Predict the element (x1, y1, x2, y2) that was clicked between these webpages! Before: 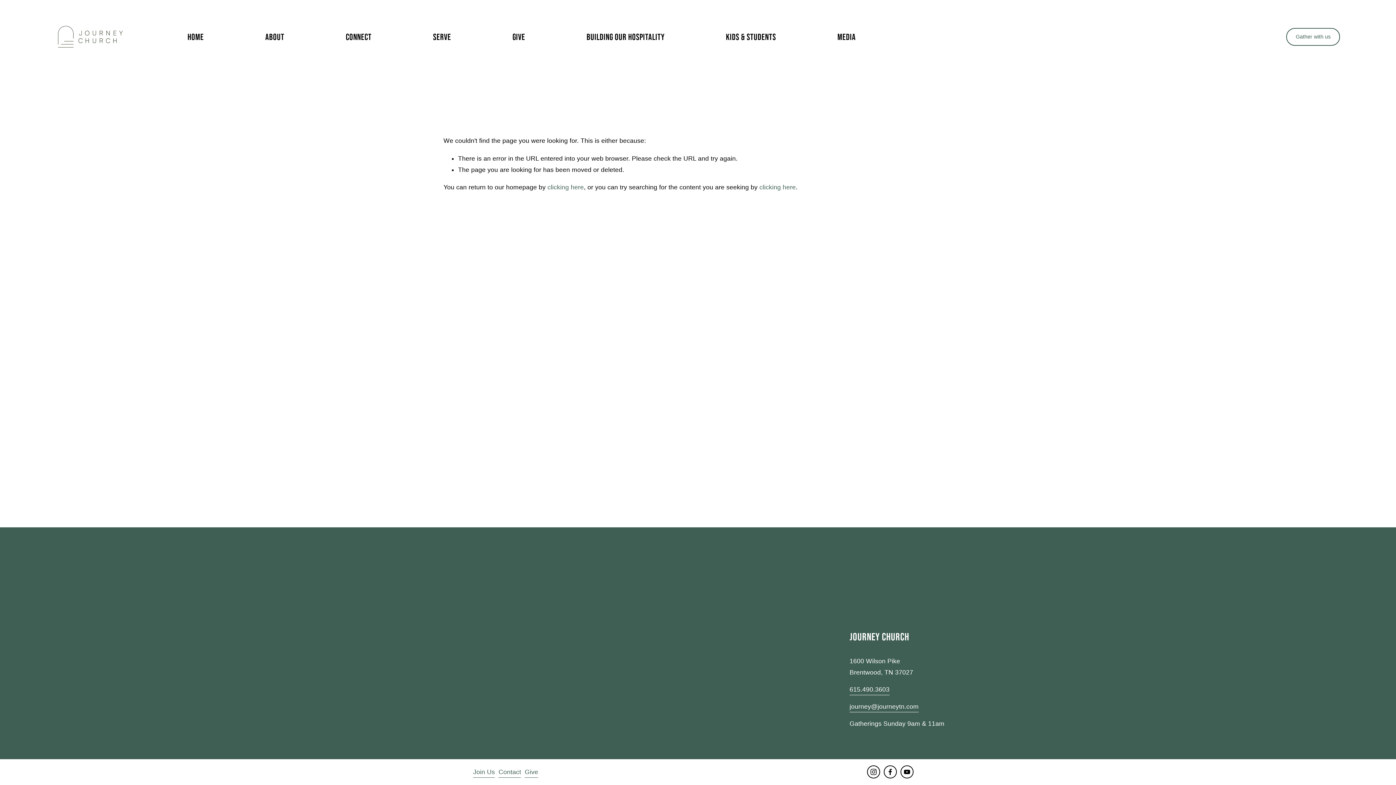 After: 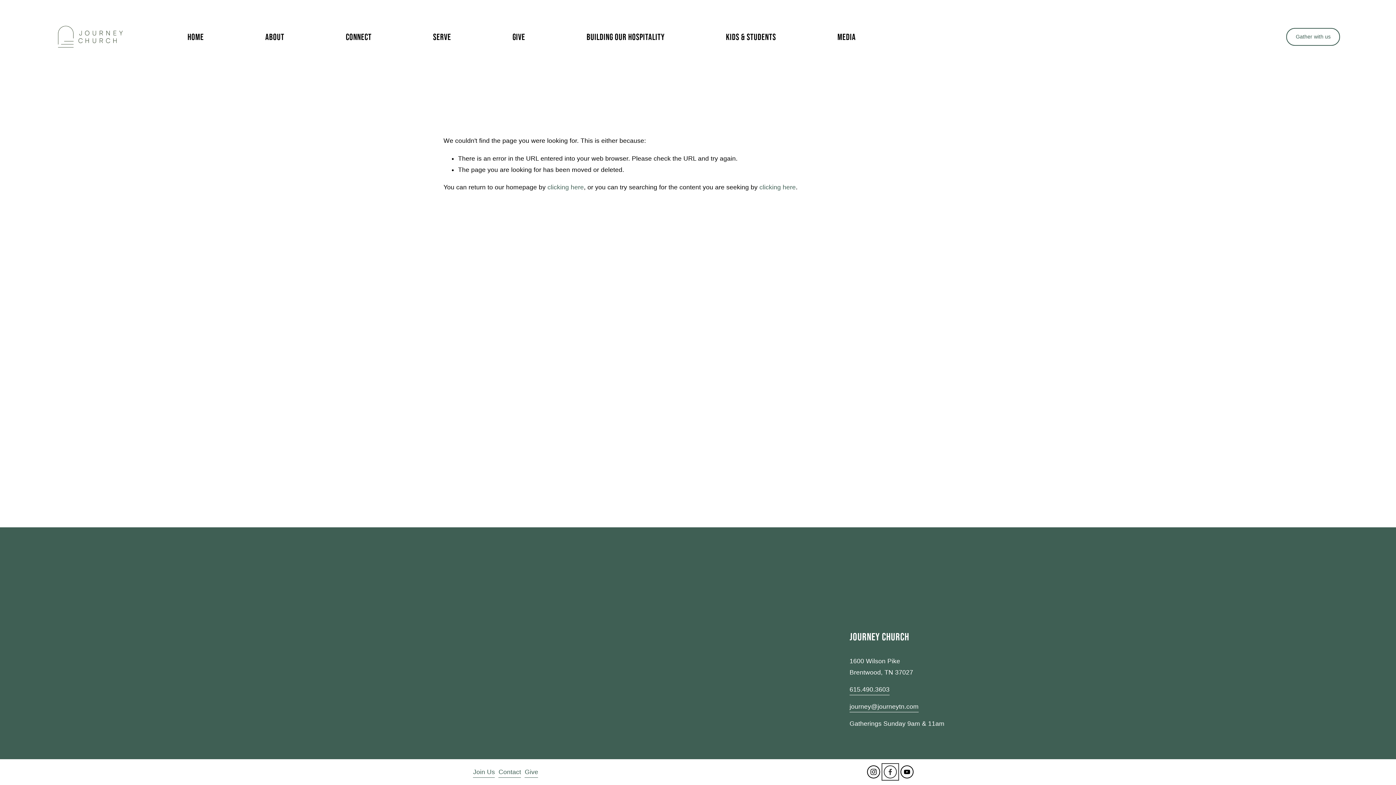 Action: label: Facebook bbox: (884, 765, 897, 779)